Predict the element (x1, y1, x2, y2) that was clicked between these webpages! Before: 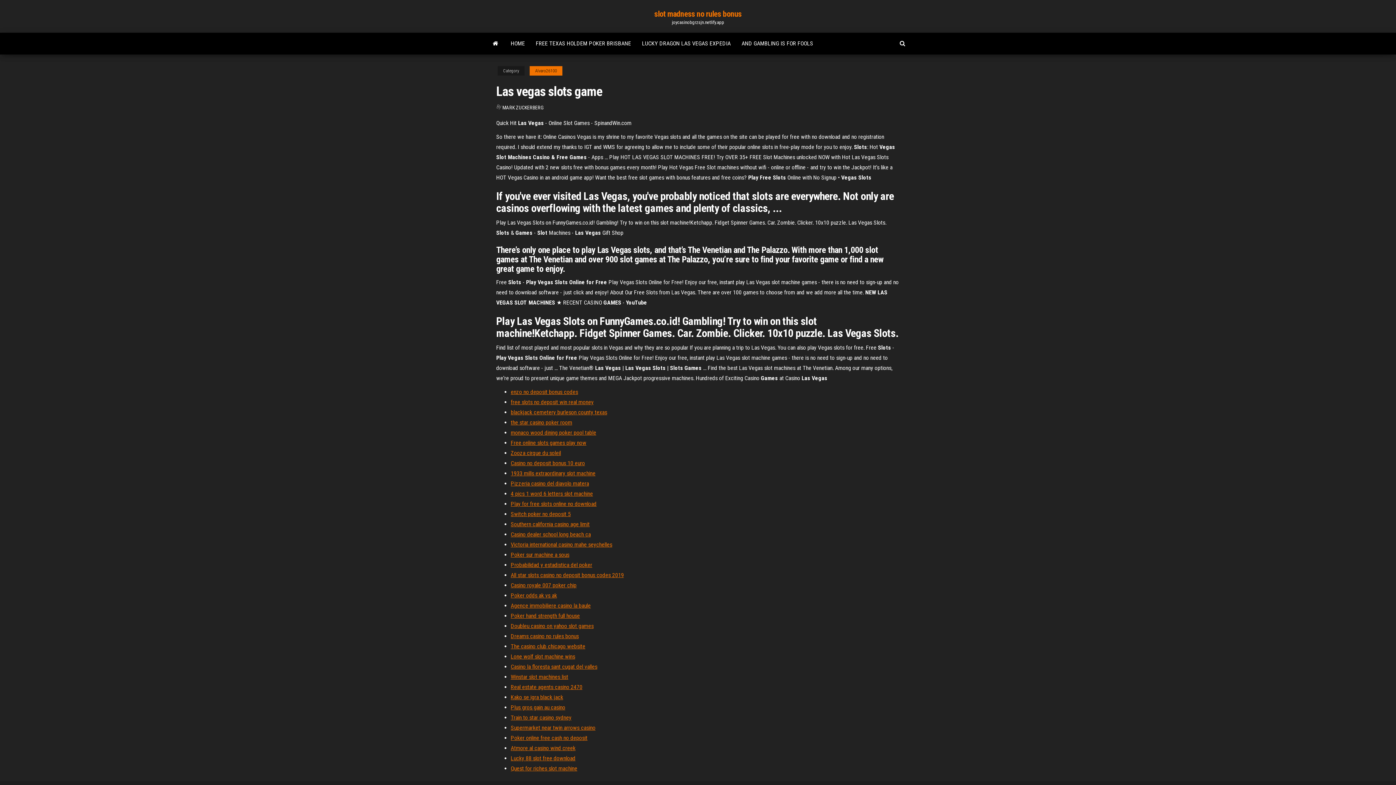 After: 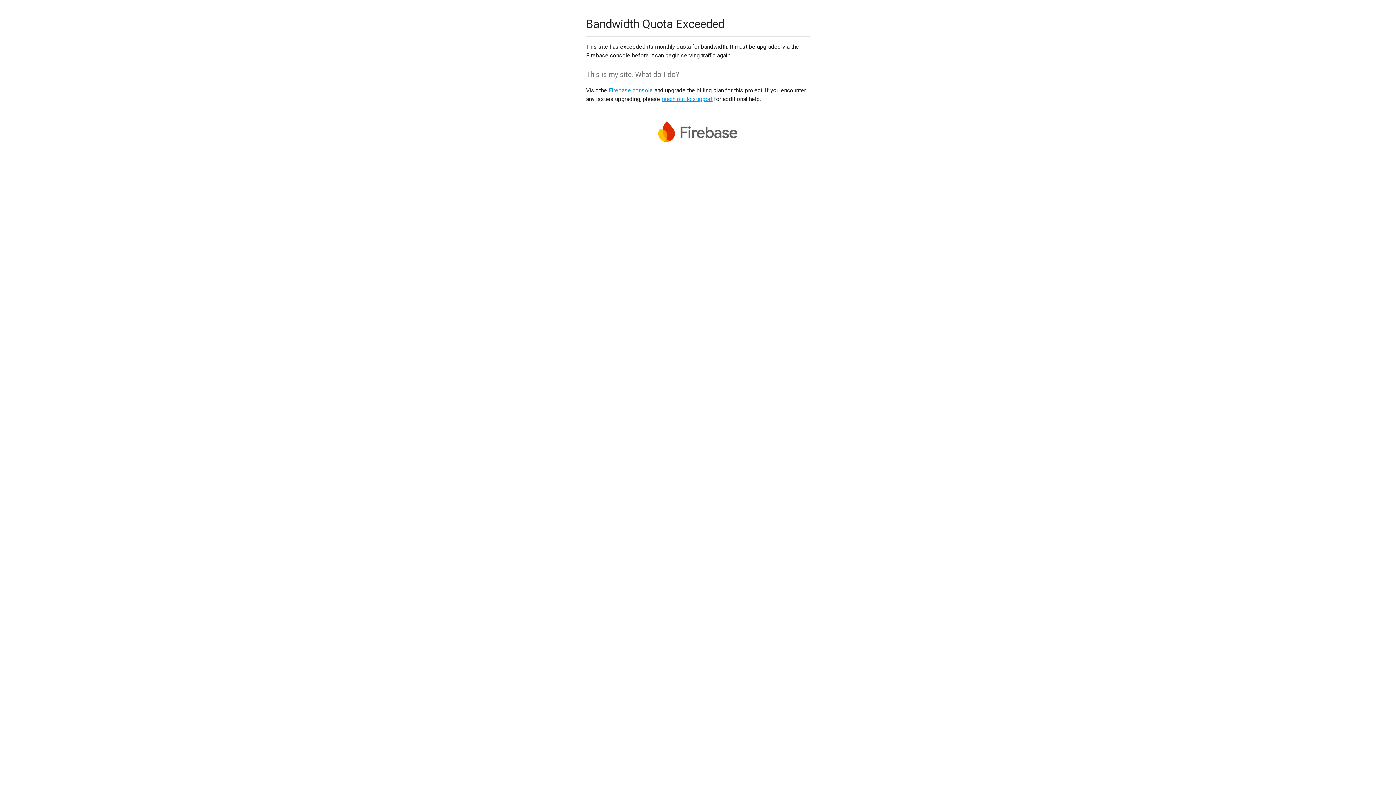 Action: bbox: (510, 724, 595, 731) label: Supermarket near twin arrows casino